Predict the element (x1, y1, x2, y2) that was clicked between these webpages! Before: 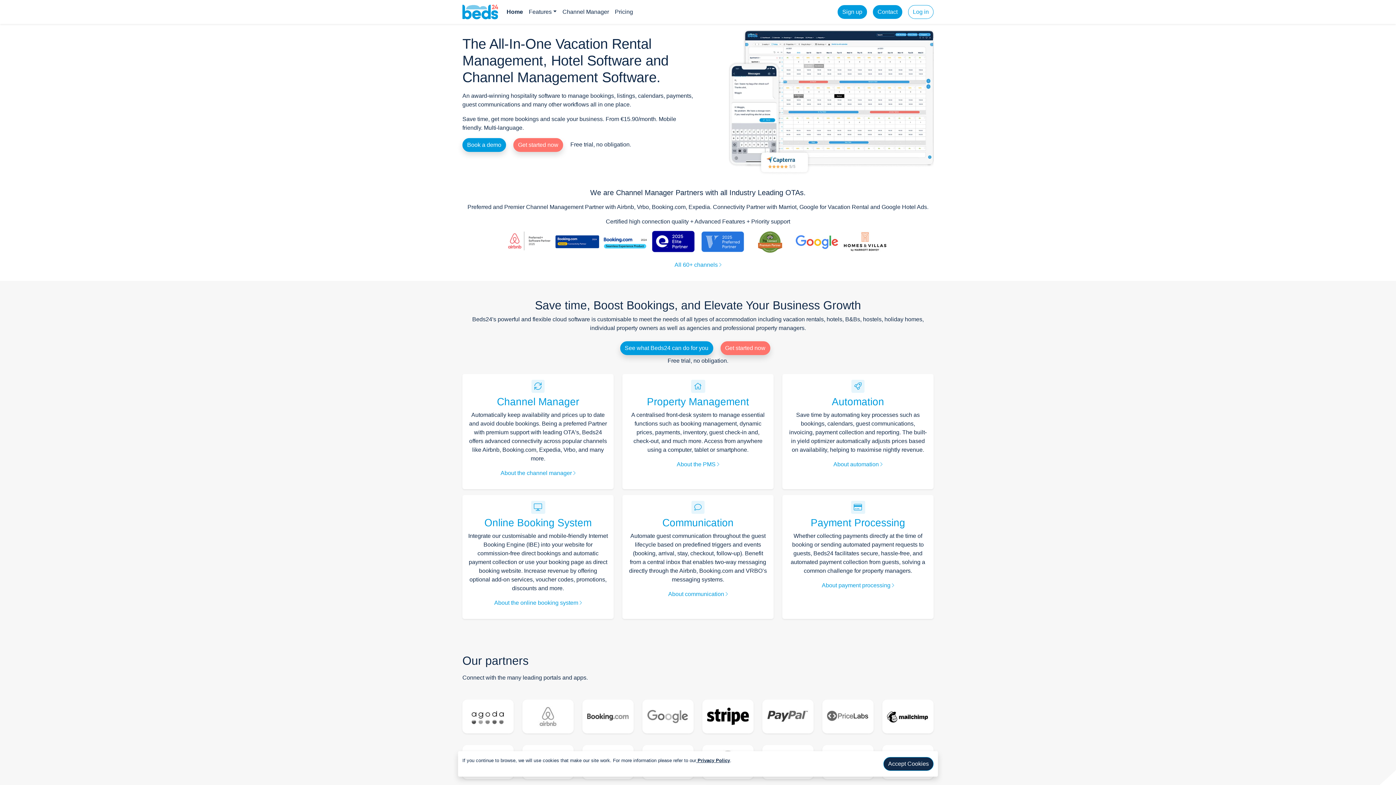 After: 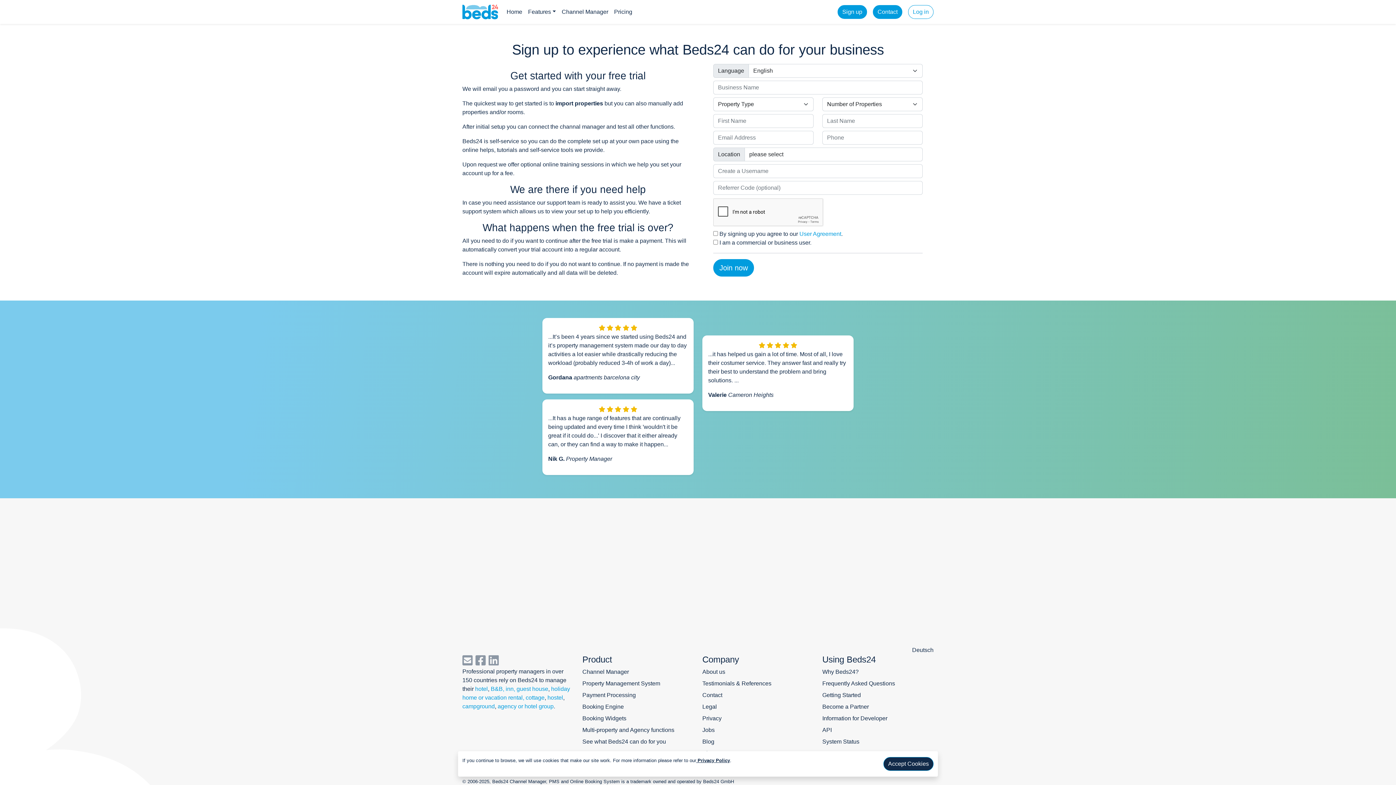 Action: bbox: (518, 141, 558, 148) label: Get started now